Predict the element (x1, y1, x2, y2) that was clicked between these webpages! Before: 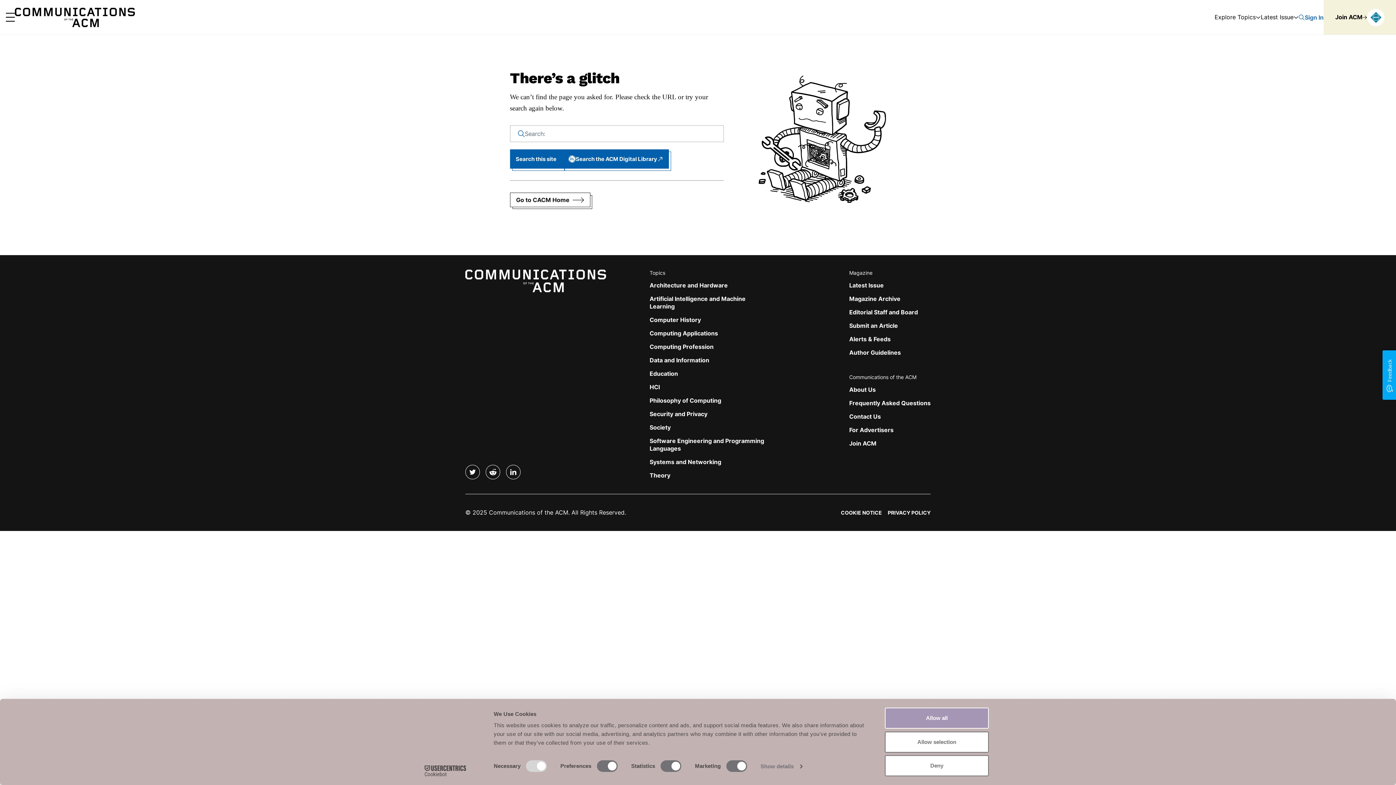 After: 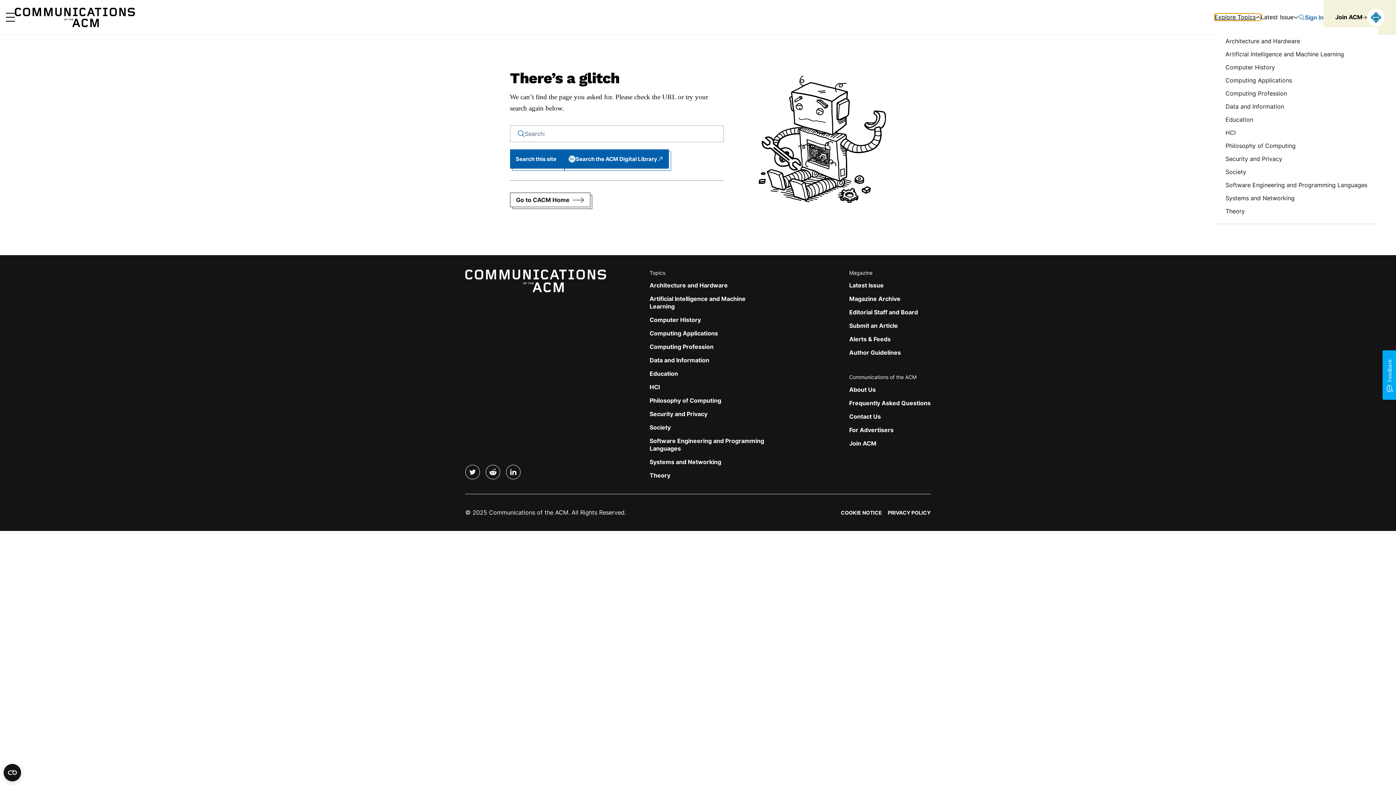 Action: bbox: (1214, 13, 1261, 20) label: Explore Topics